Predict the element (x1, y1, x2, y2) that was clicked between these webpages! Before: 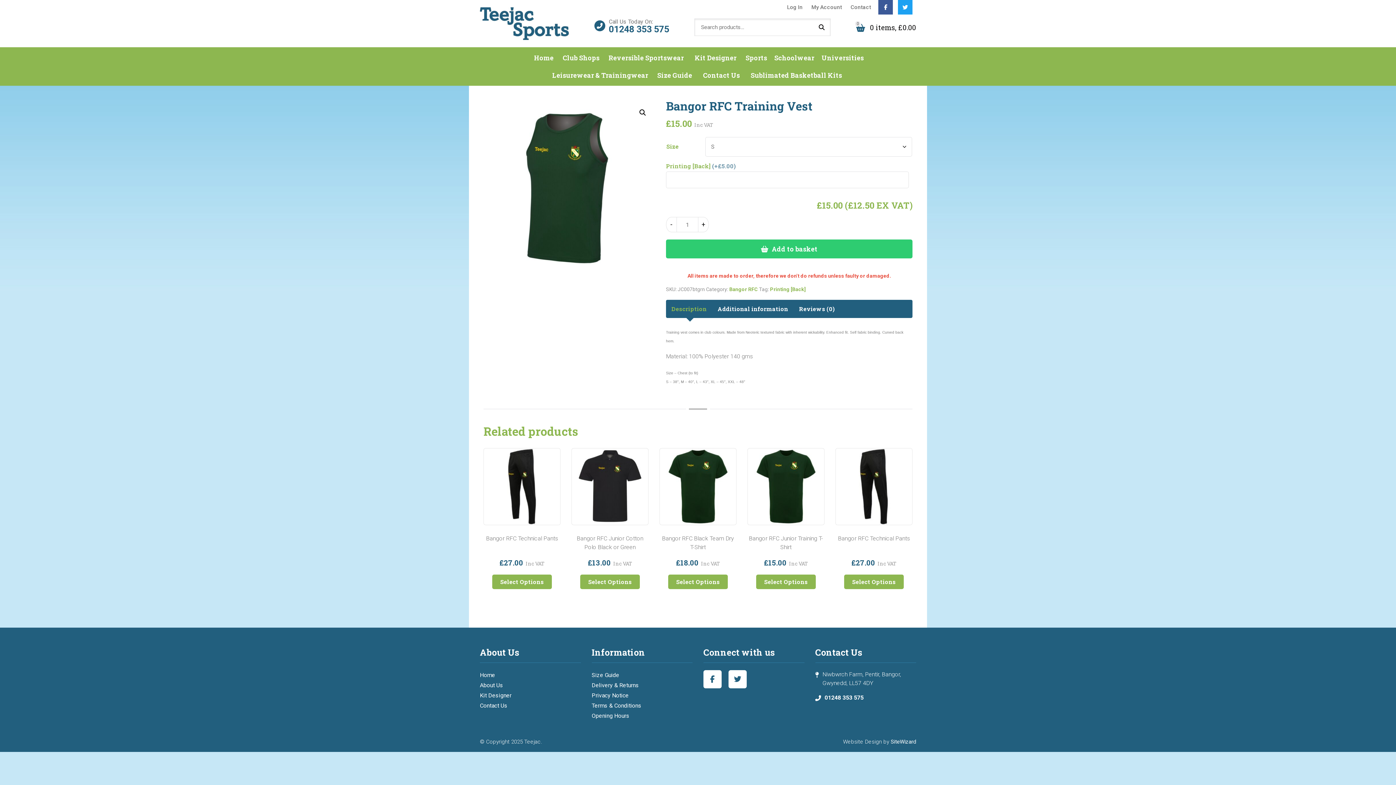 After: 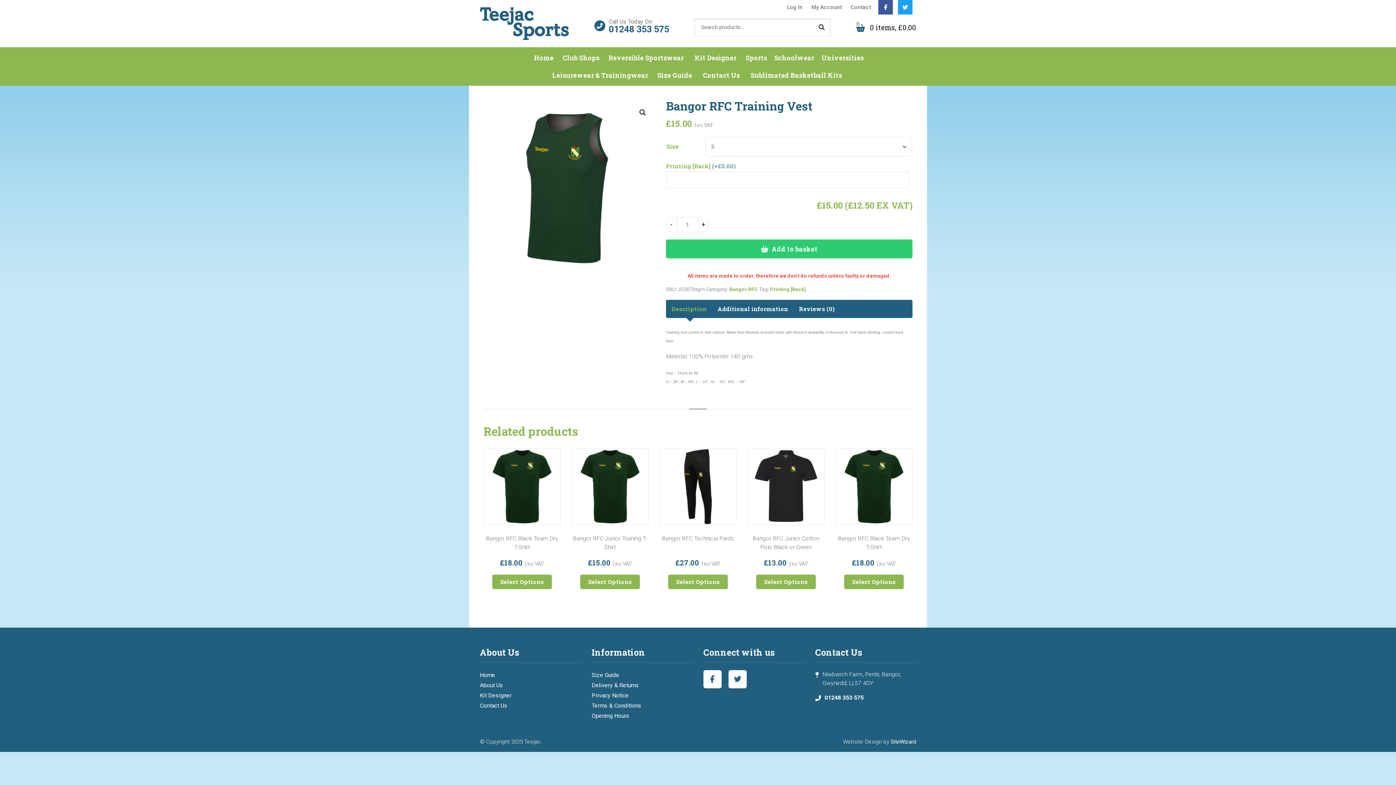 Action: label: 01248 353 575 bbox: (608, 23, 669, 34)